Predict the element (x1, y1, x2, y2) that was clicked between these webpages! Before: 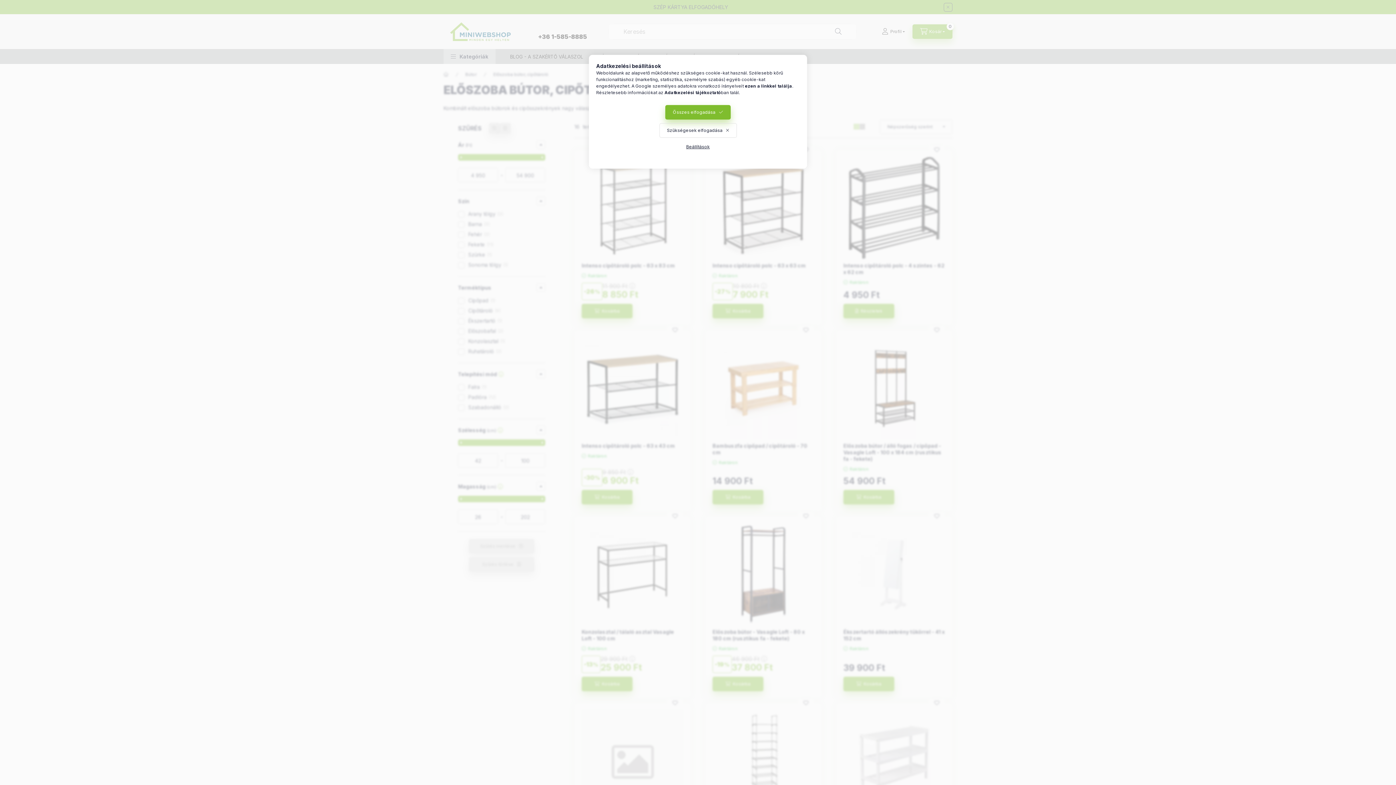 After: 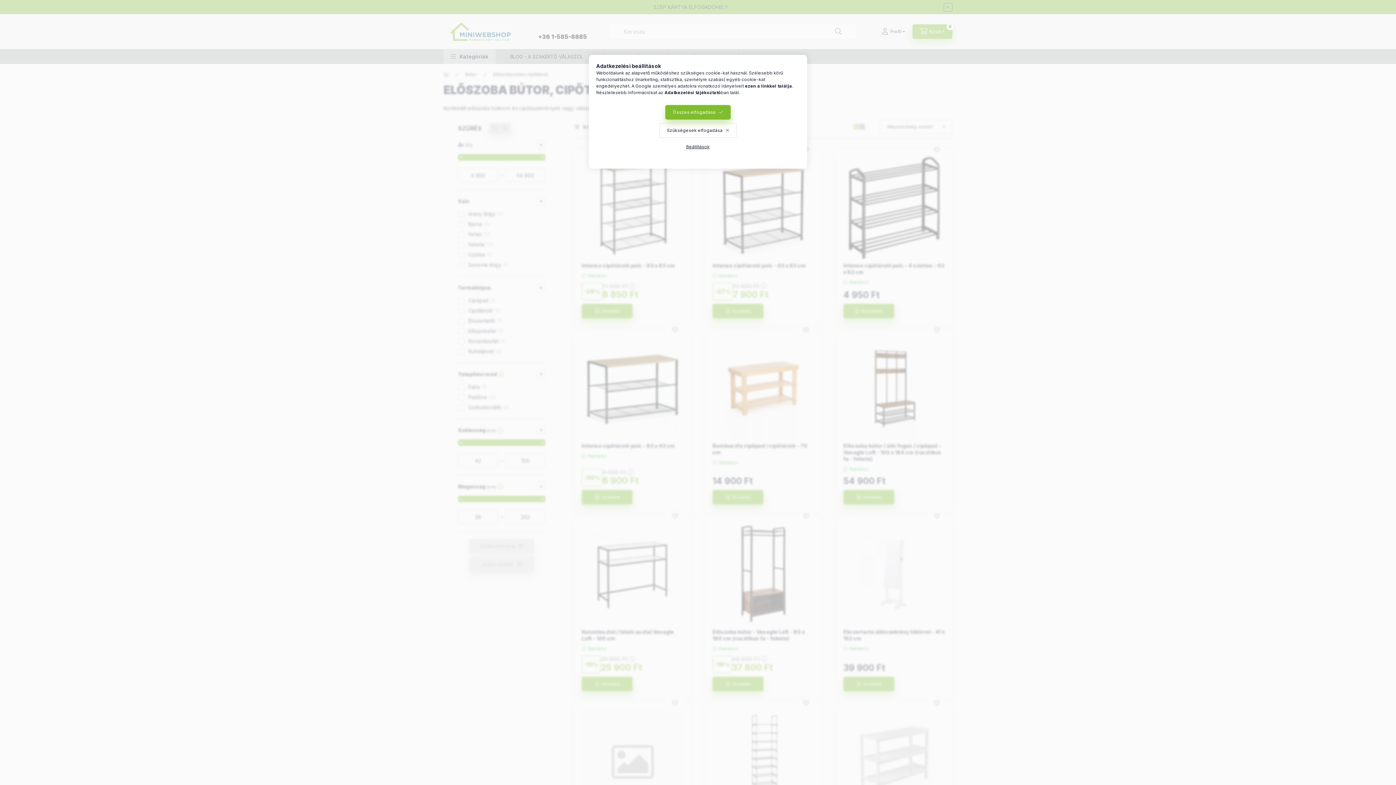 Action: bbox: (664, 89, 721, 95) label: Adatkezelési tájékoztató